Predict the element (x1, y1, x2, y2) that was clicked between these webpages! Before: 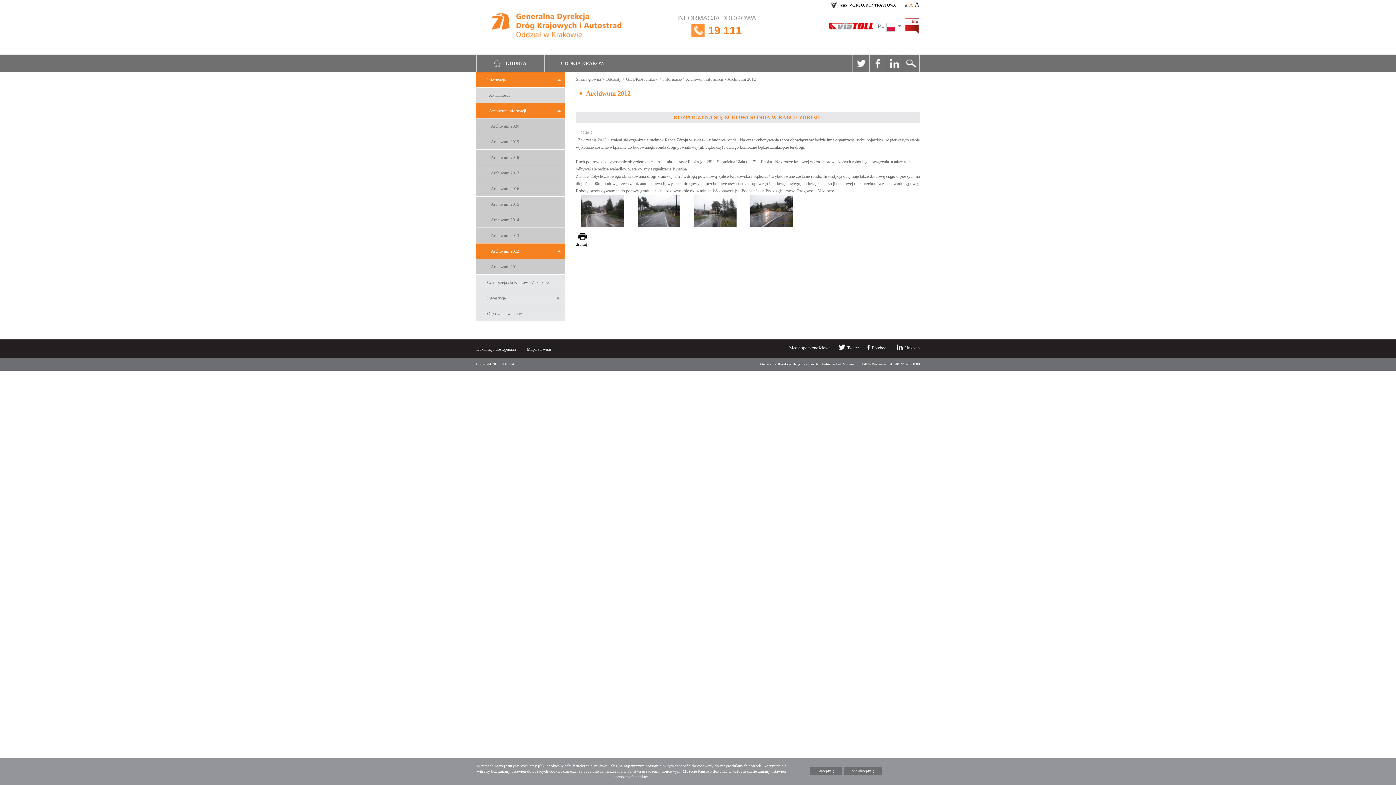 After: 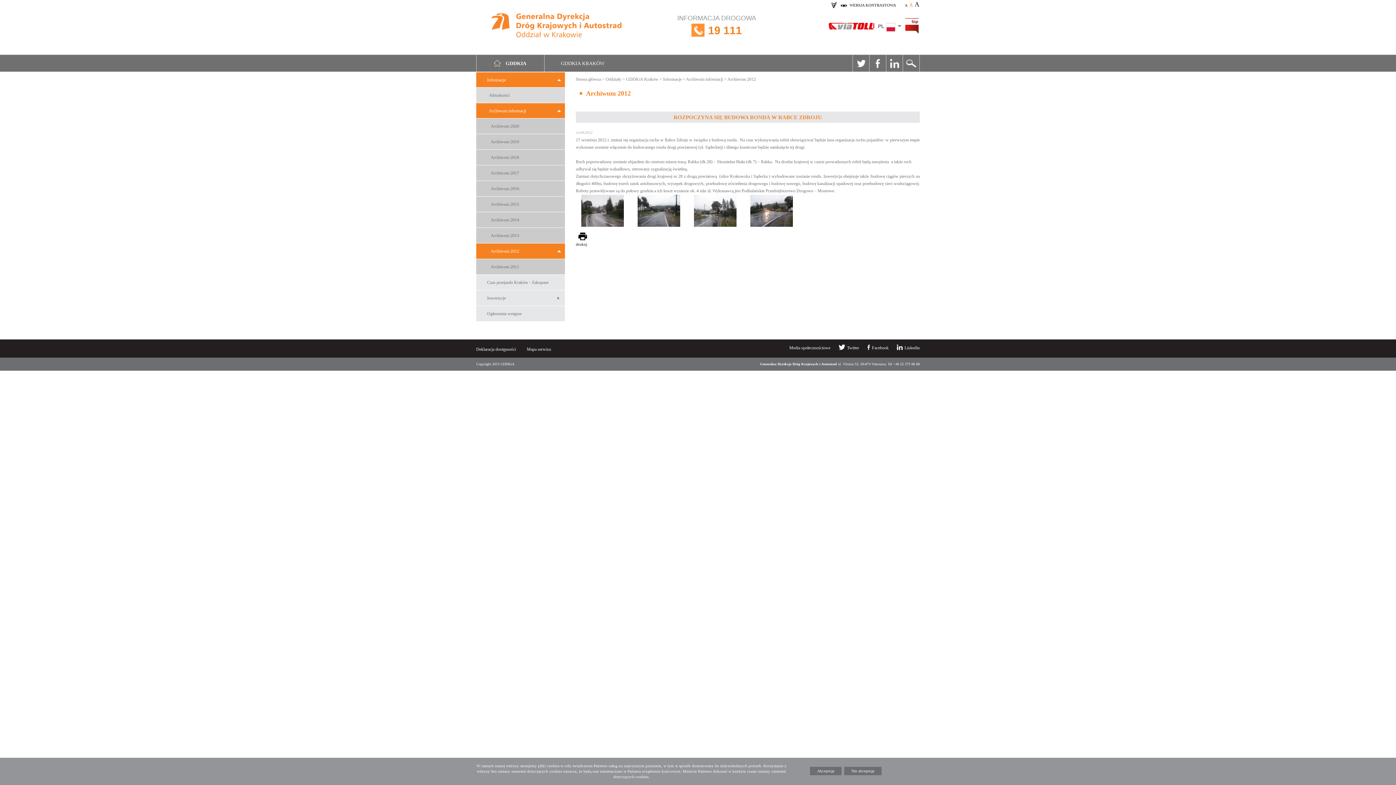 Action: bbox: (873, 23, 874, 28) label:  